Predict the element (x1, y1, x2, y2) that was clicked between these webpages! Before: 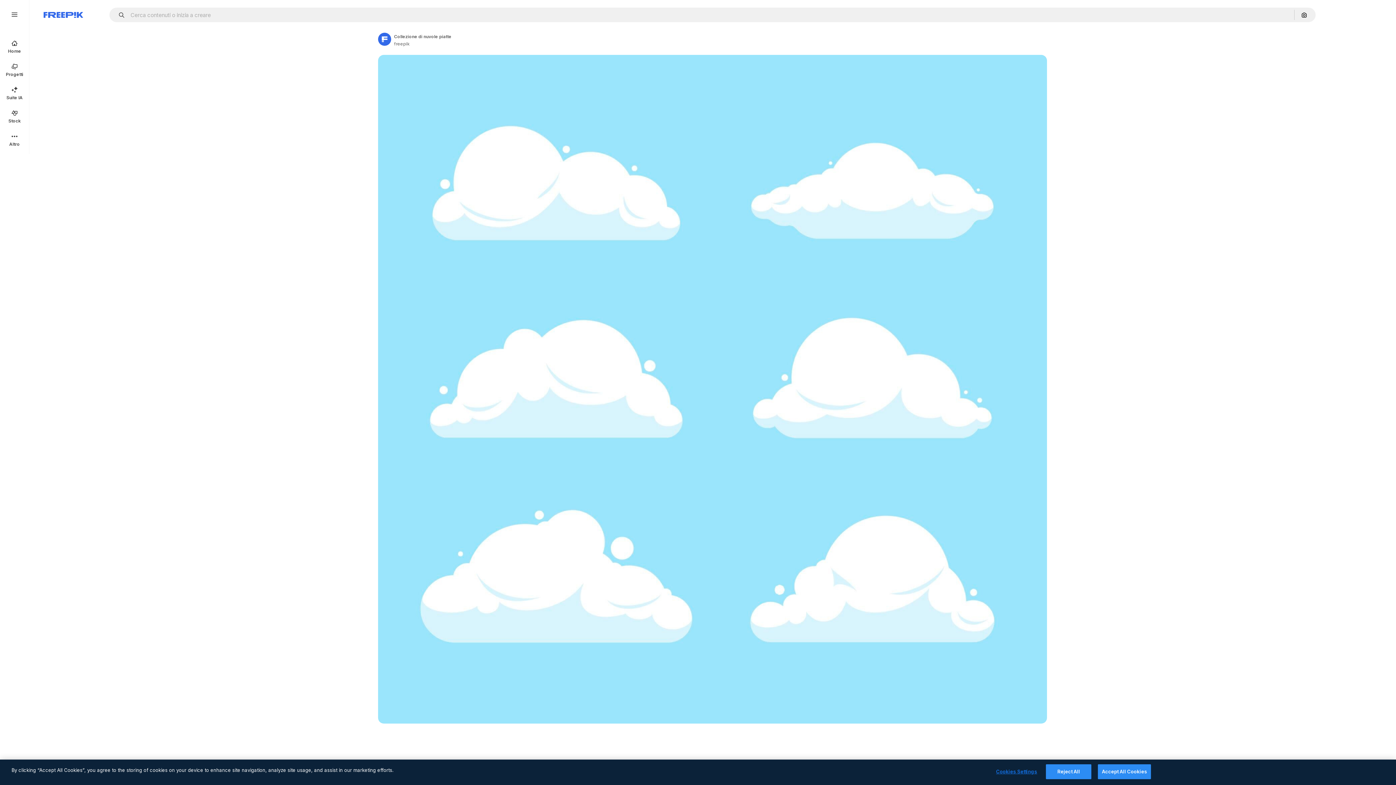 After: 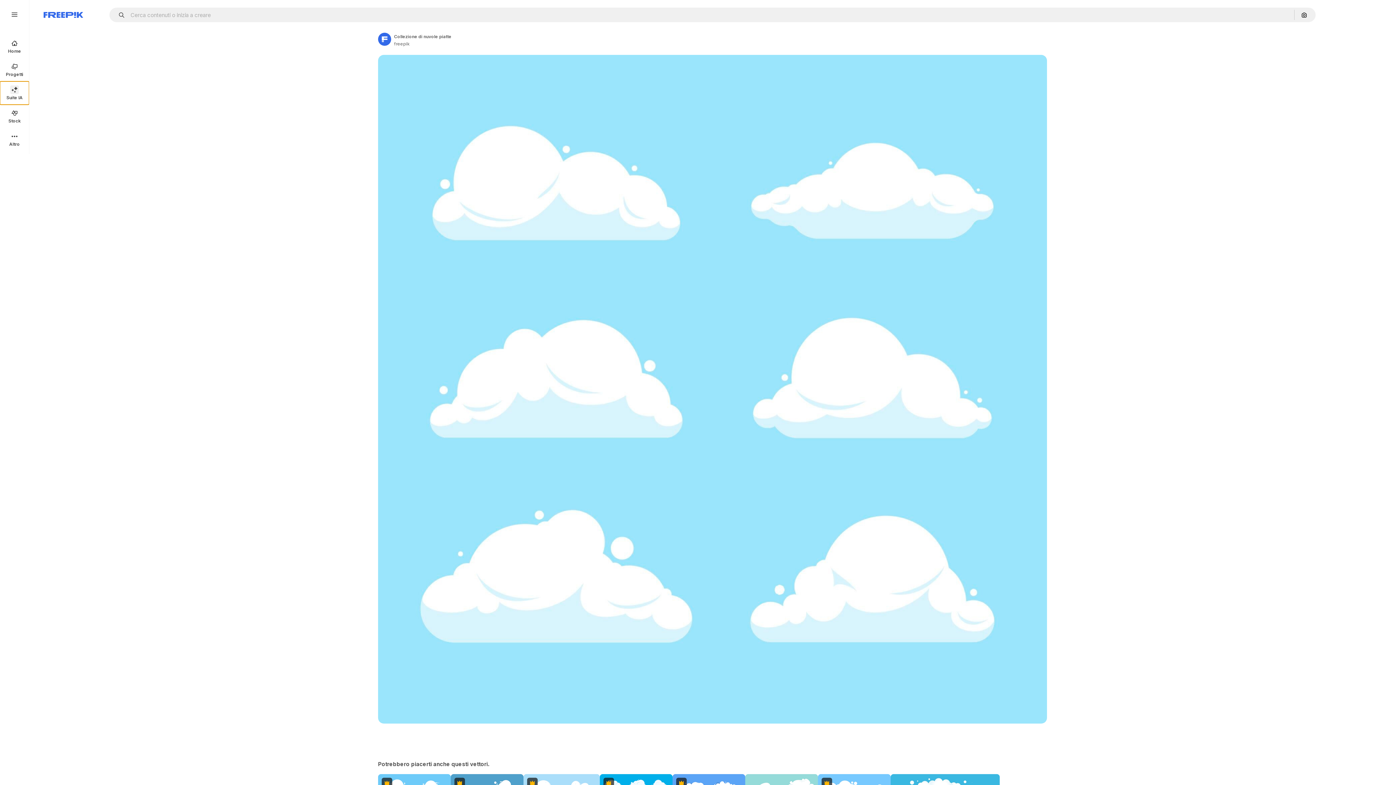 Action: label: Suite IA bbox: (0, 81, 29, 104)